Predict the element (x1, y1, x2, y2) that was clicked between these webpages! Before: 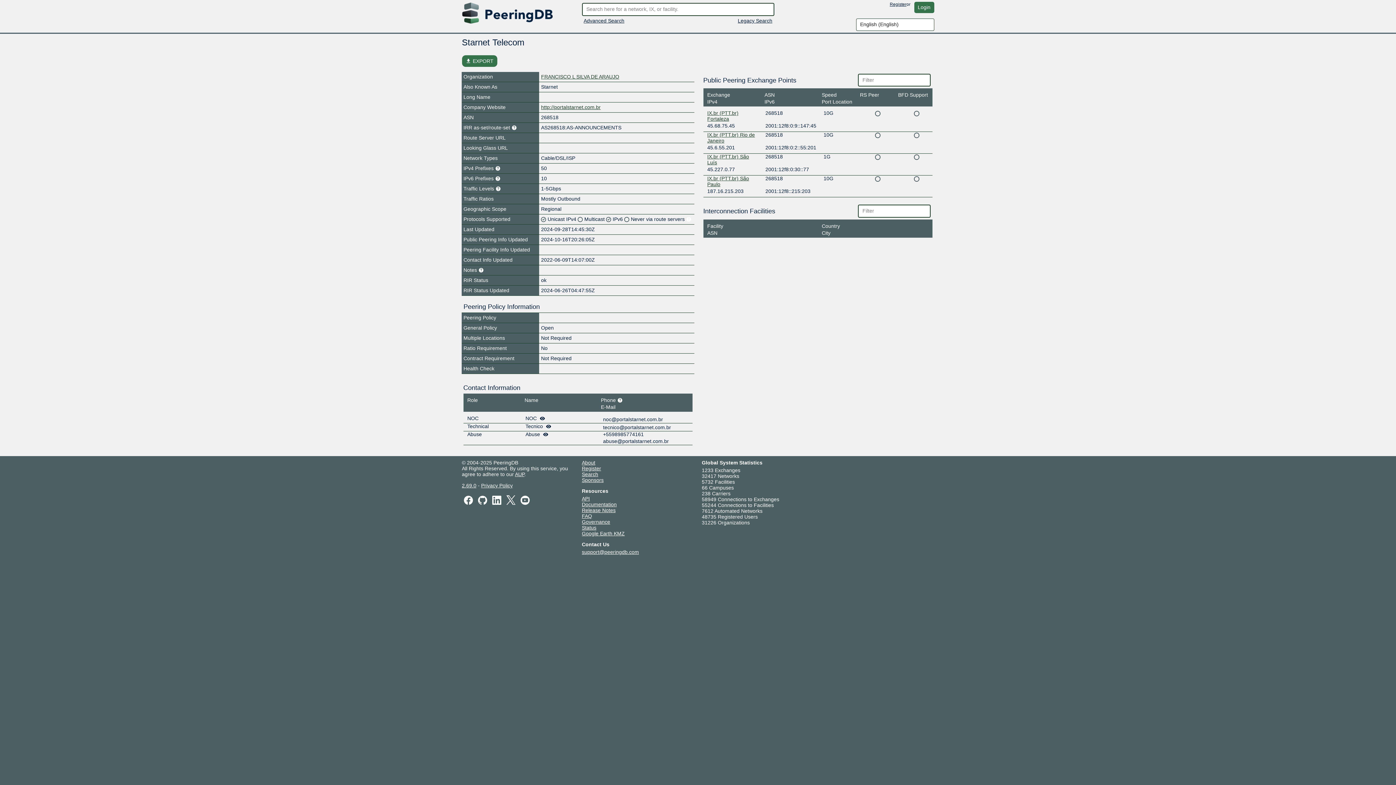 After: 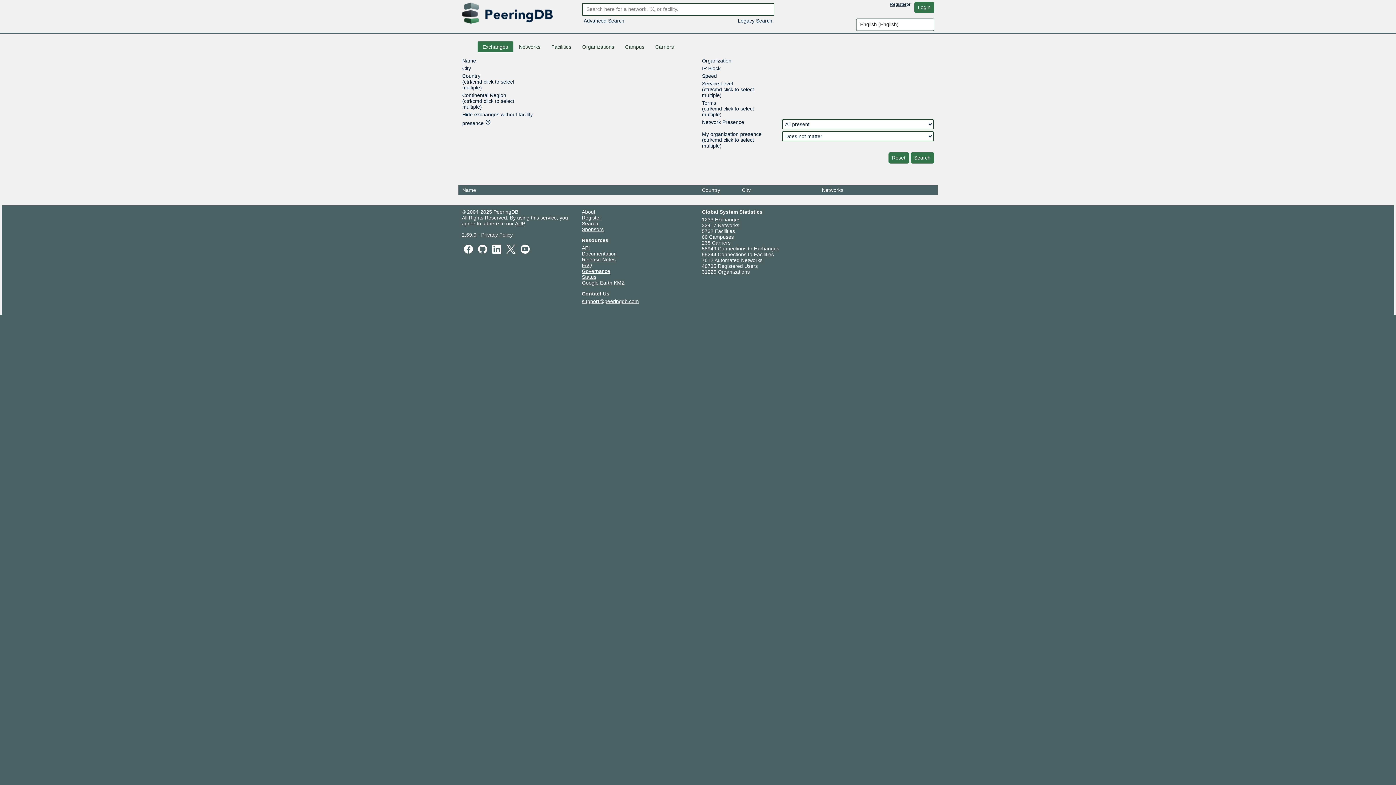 Action: label: Search bbox: (582, 471, 598, 477)